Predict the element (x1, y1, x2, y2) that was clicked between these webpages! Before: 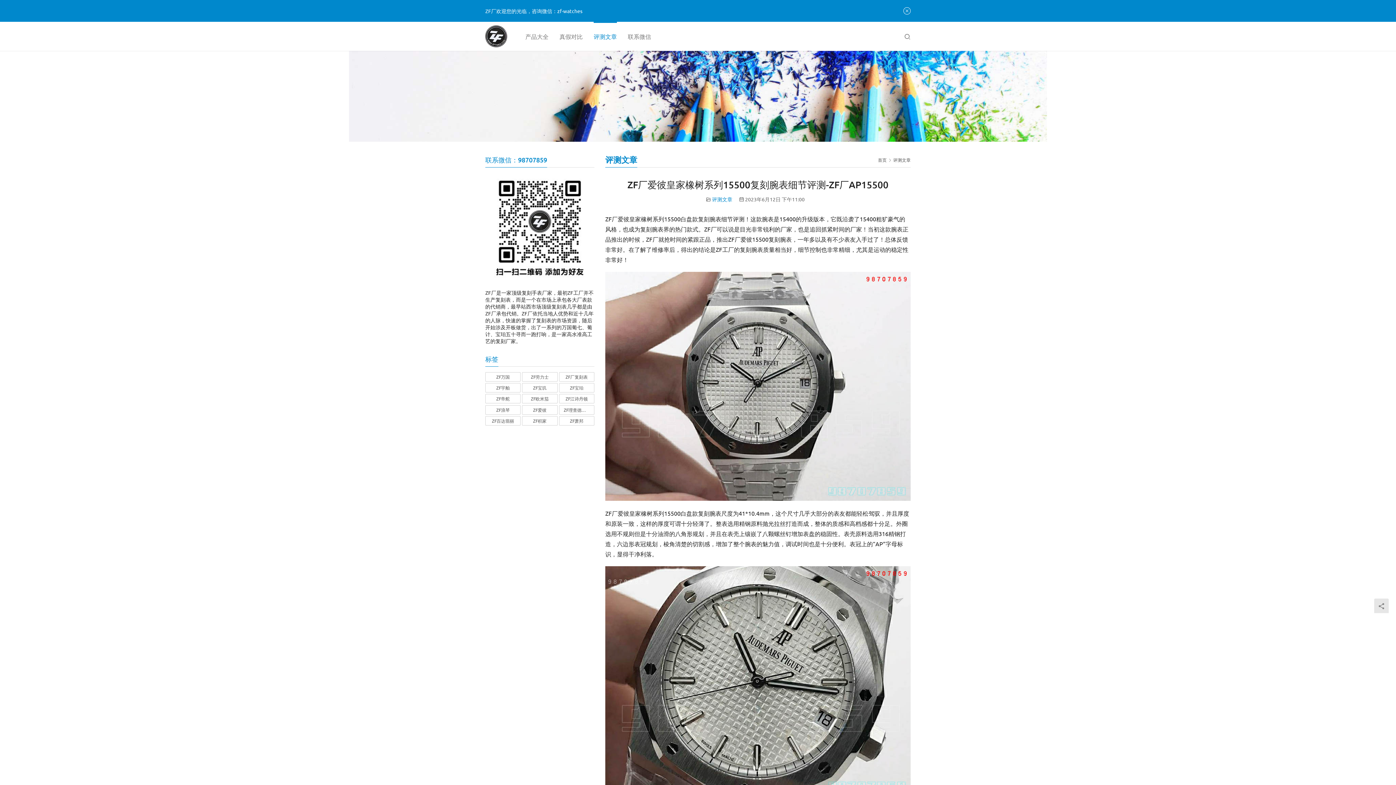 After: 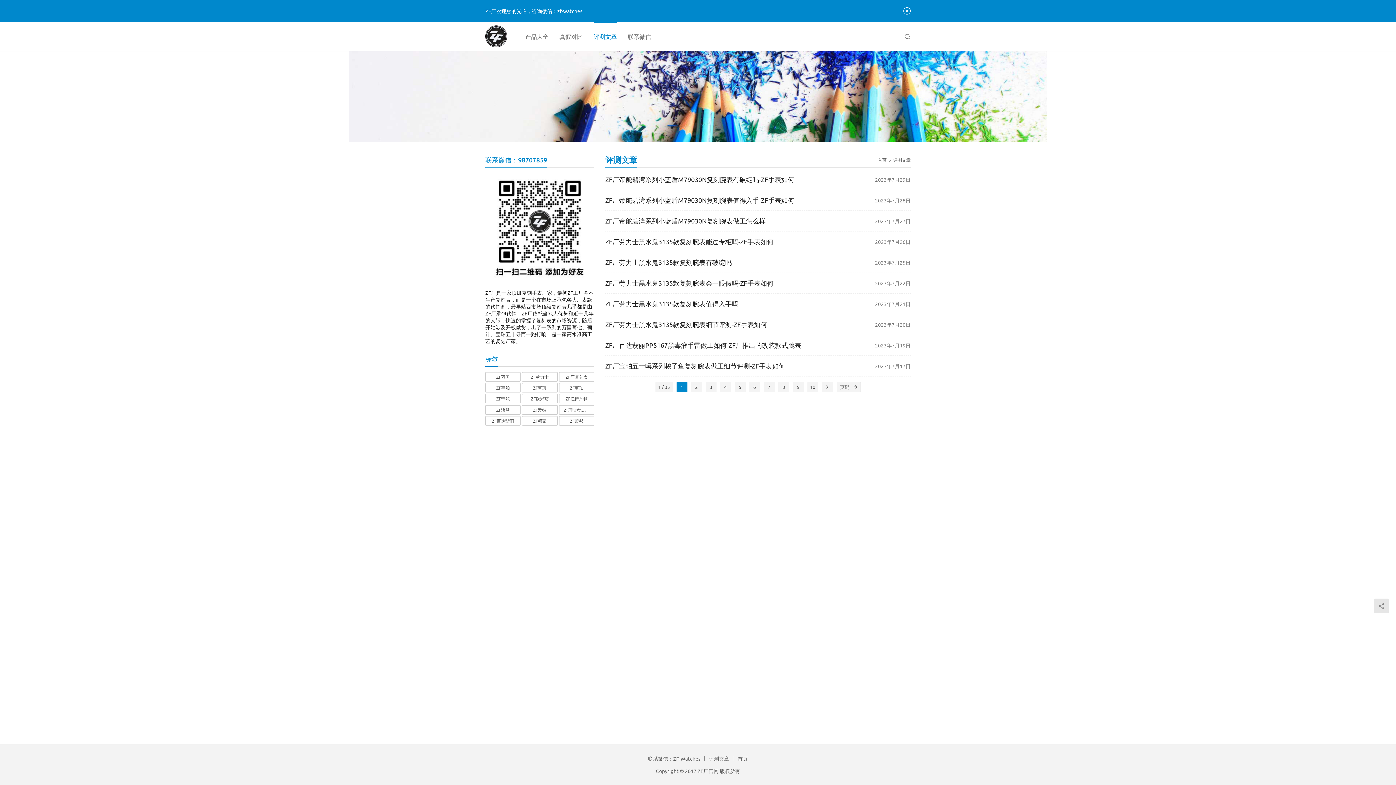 Action: bbox: (593, 21, 617, 49) label: 评测文章